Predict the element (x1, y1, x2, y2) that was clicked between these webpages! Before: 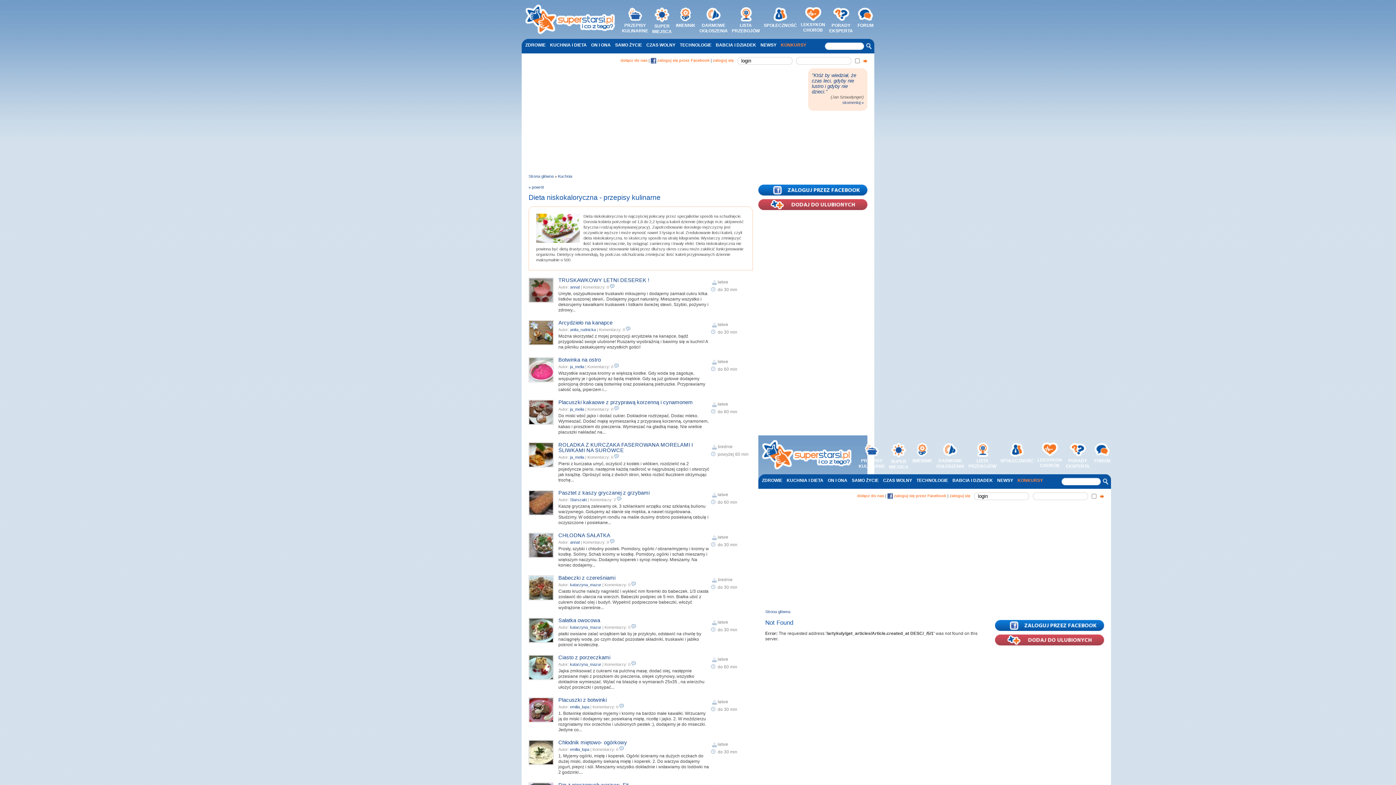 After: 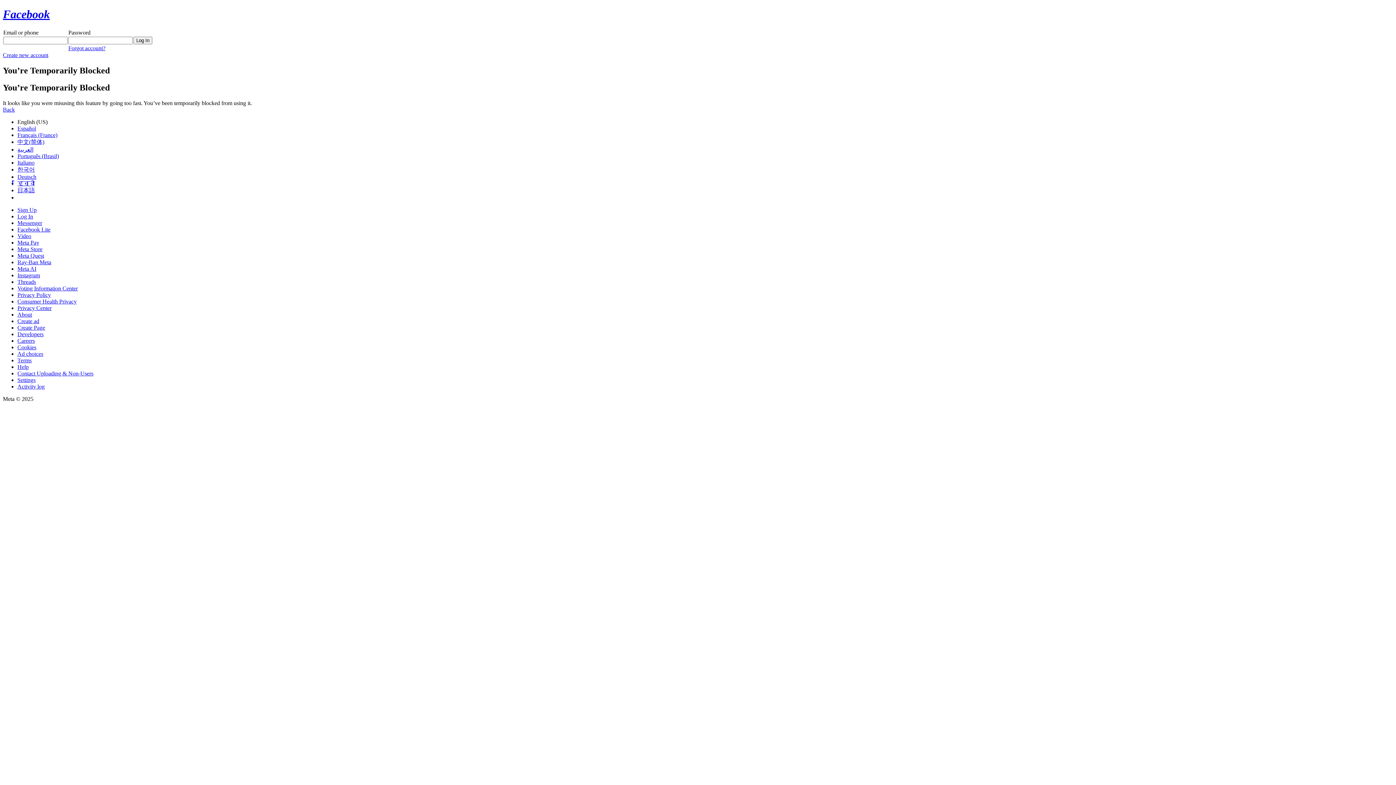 Action: bbox: (995, 627, 1104, 632)